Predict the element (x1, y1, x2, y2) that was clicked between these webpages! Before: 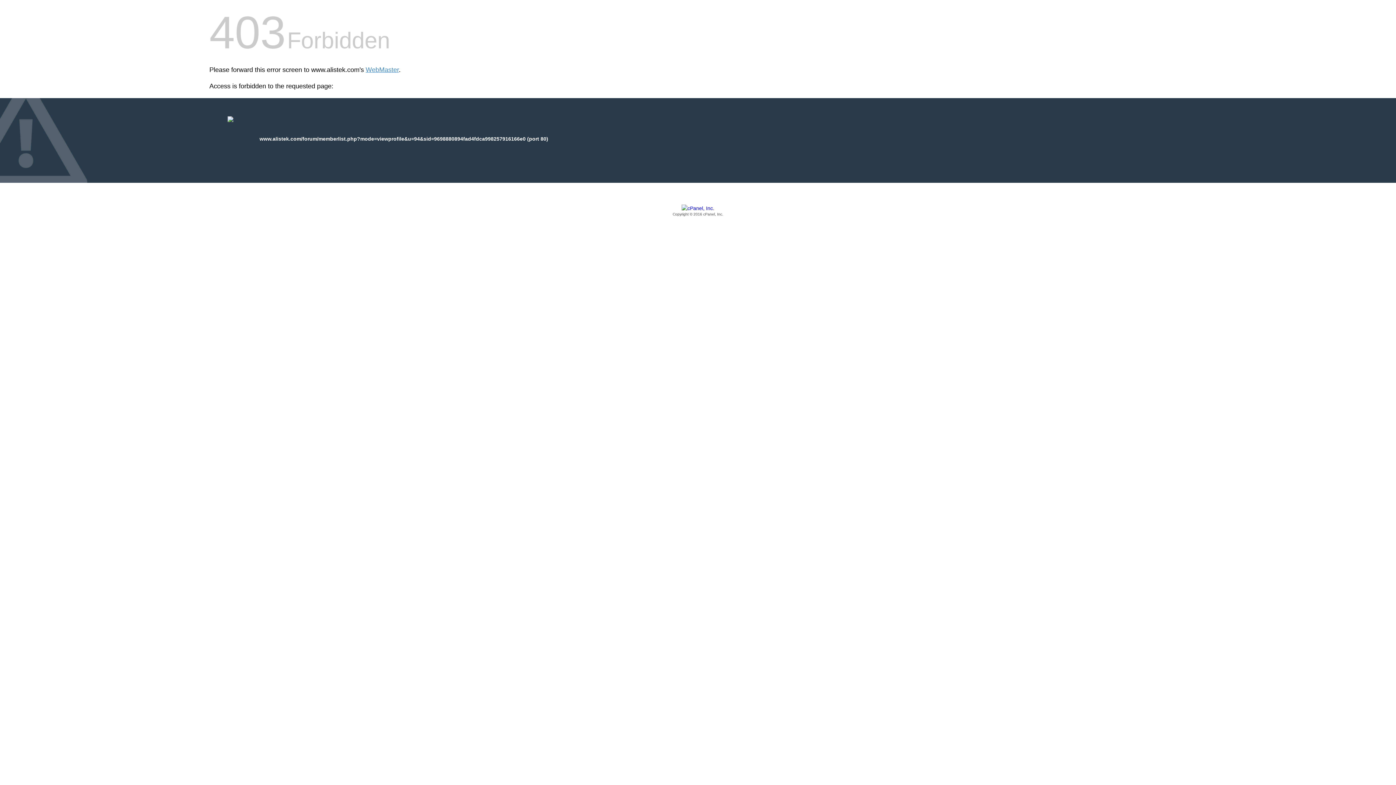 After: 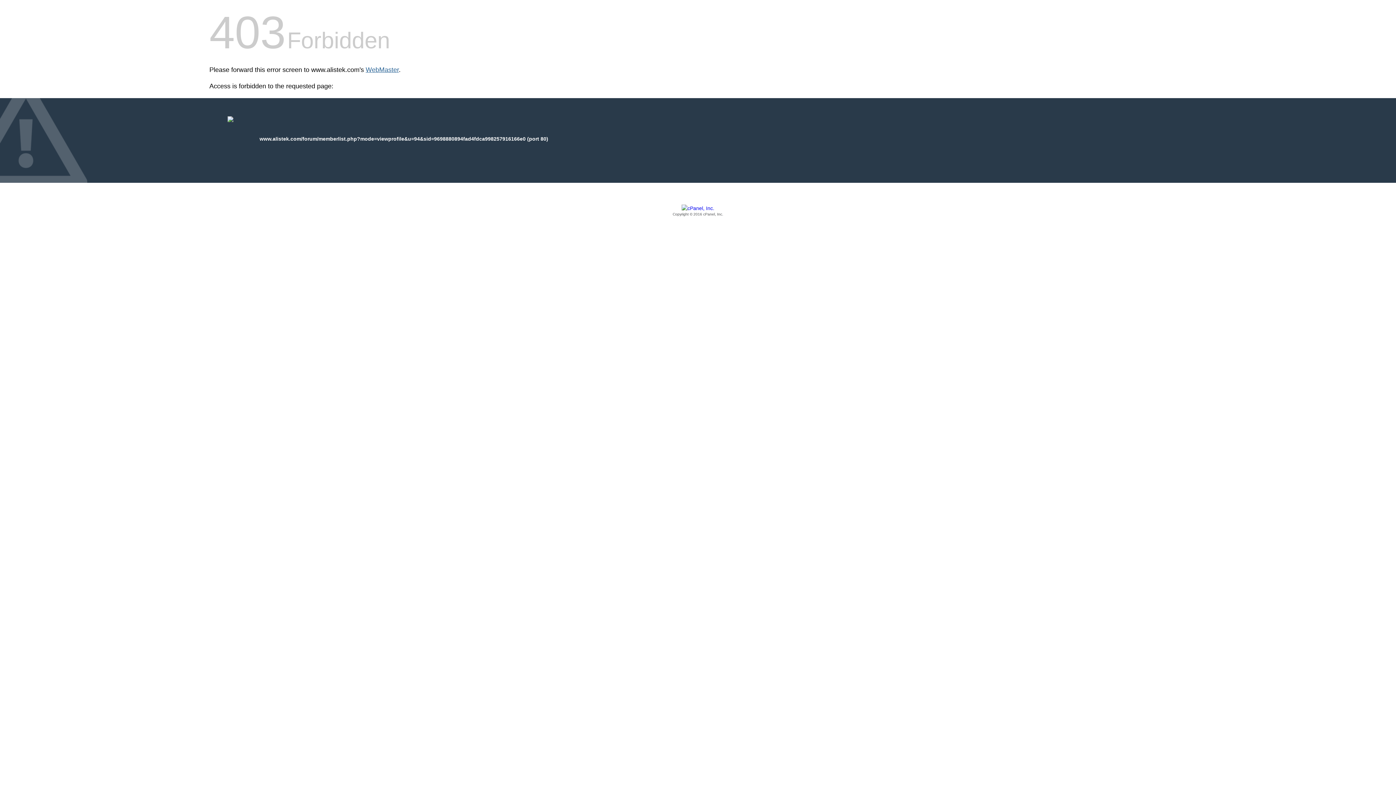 Action: label: WebMaster bbox: (365, 66, 398, 73)